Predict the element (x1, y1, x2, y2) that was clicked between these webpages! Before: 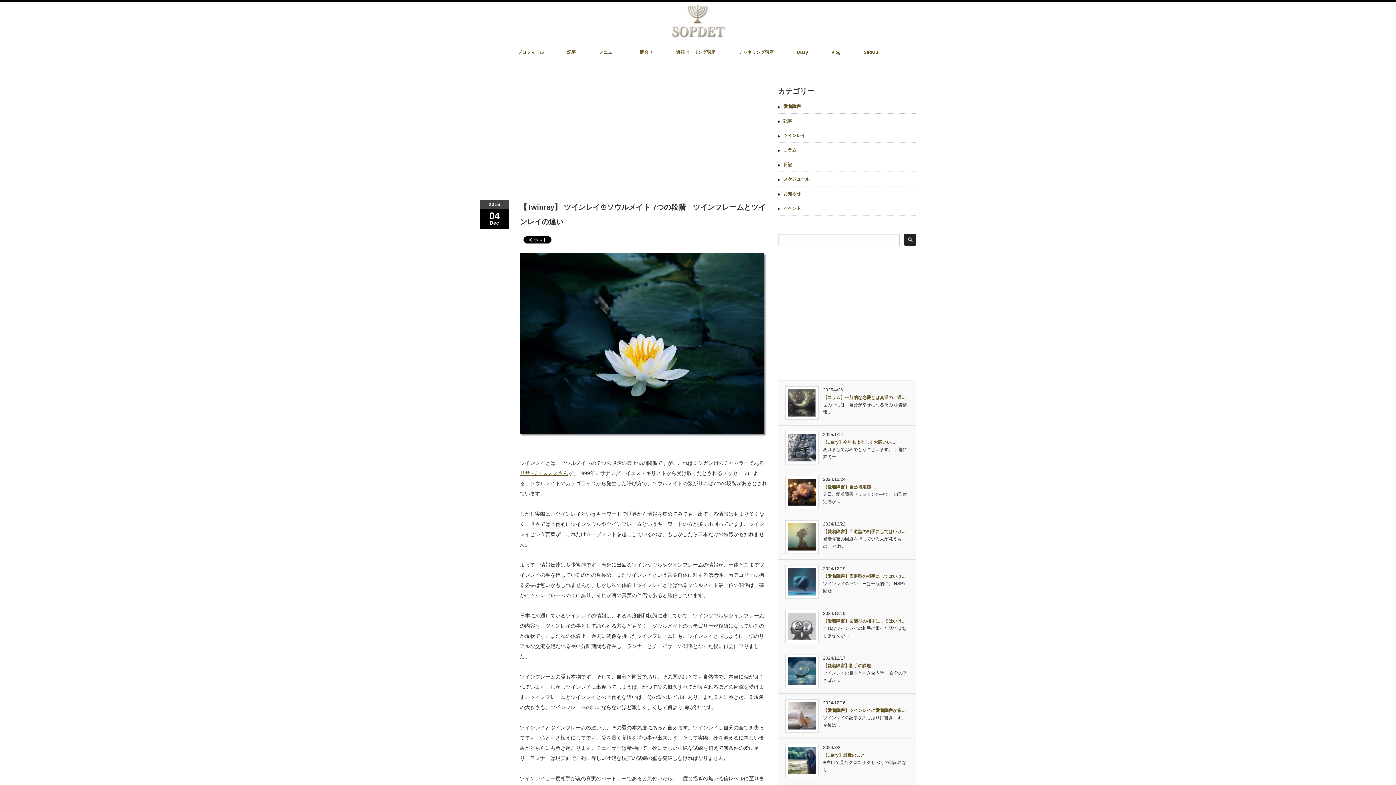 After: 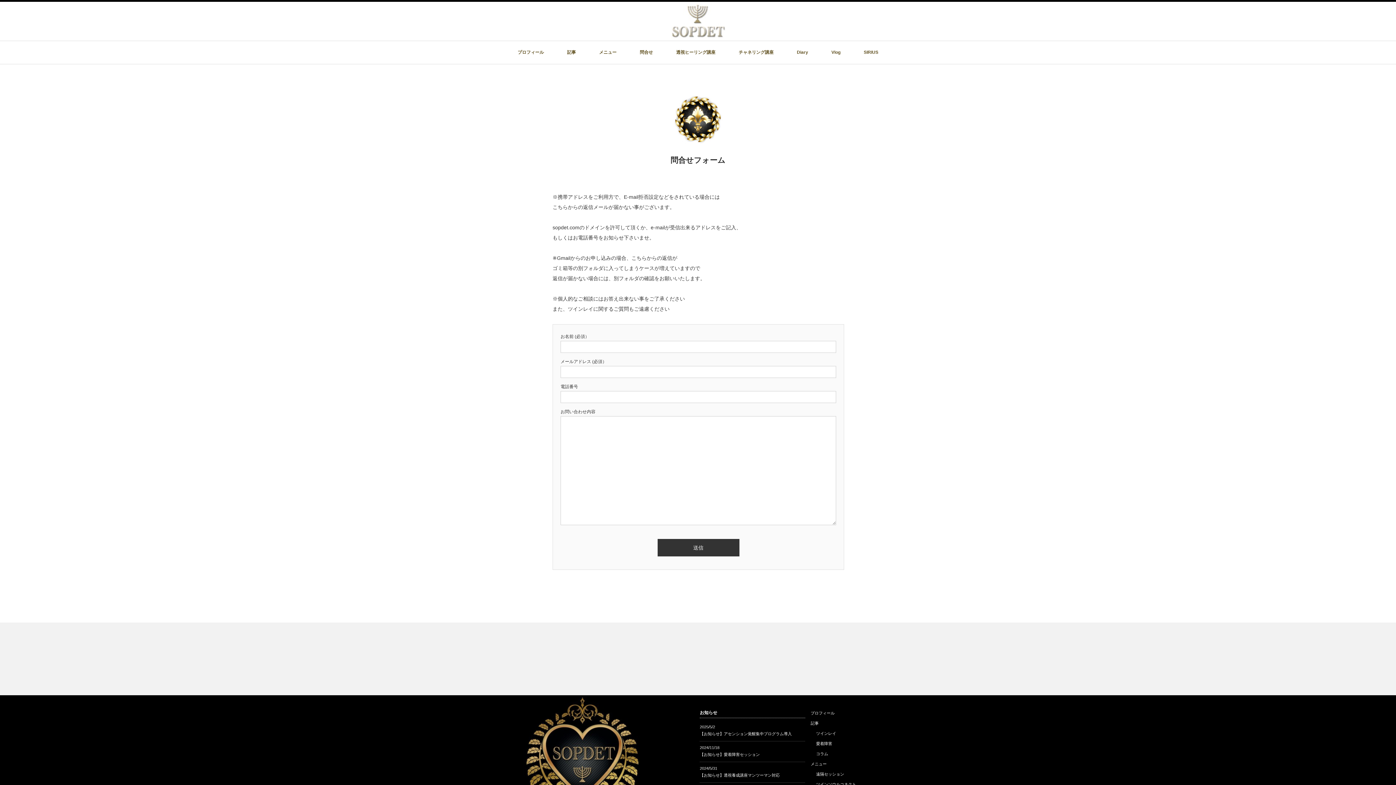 Action: label: 問合せ bbox: (640, 41, 653, 64)